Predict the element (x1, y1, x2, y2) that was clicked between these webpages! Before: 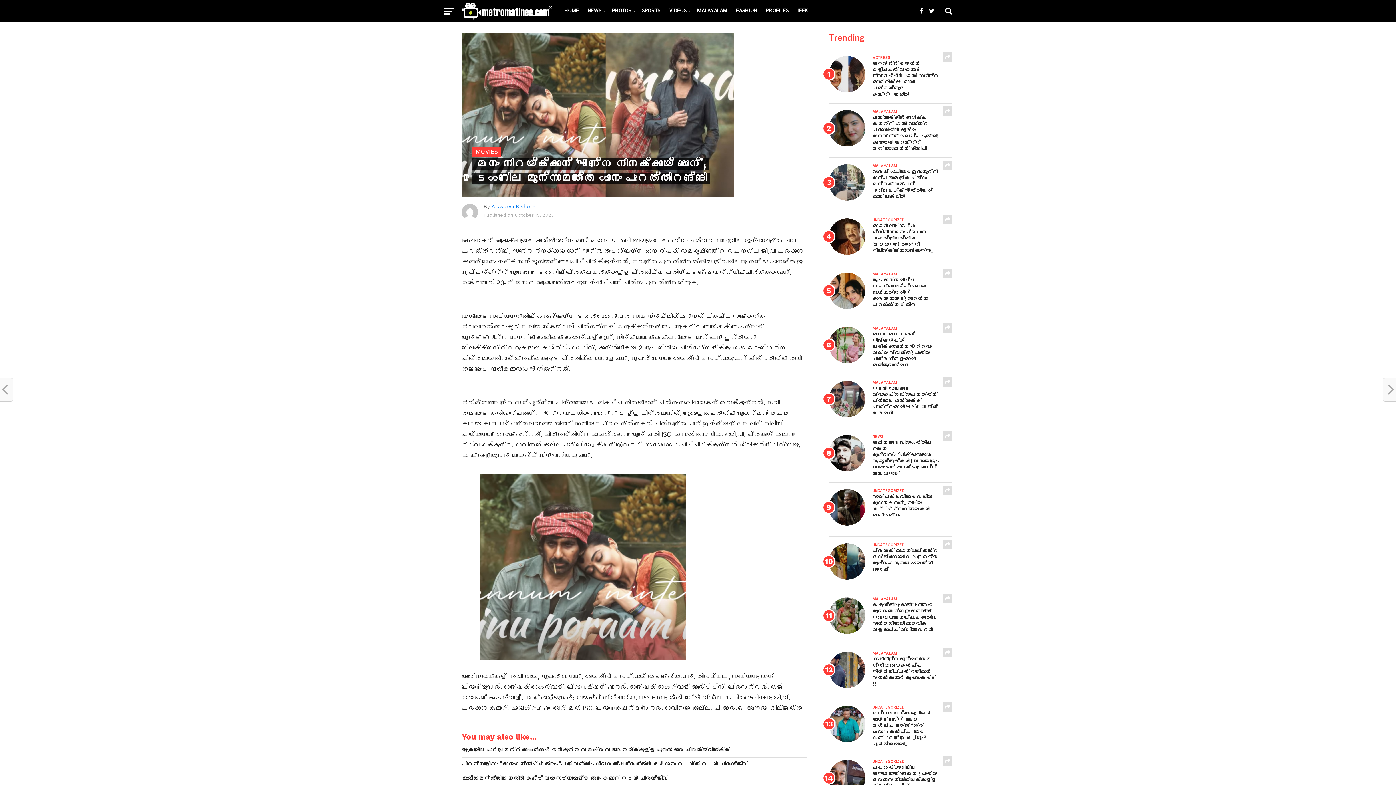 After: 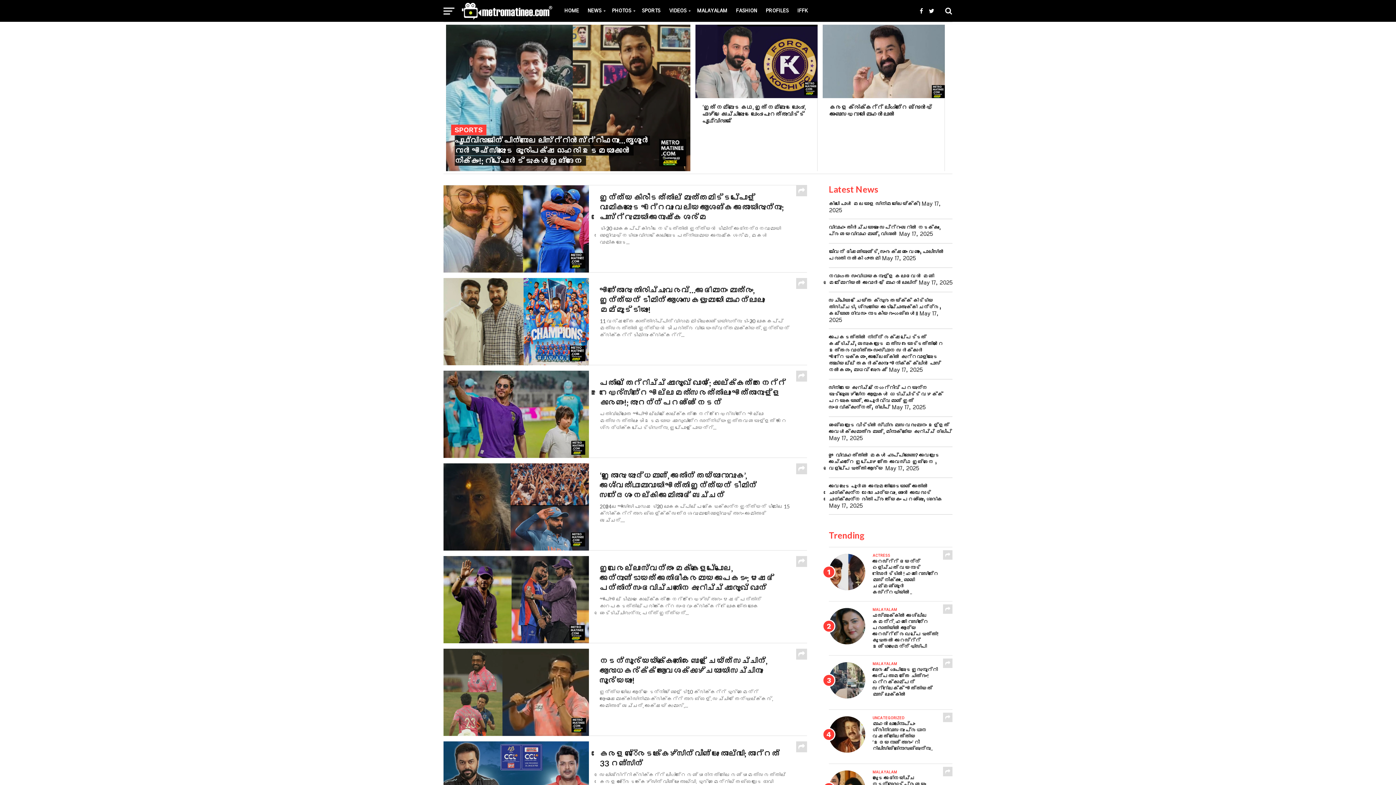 Action: bbox: (637, 0, 664, 21) label: SPORTS